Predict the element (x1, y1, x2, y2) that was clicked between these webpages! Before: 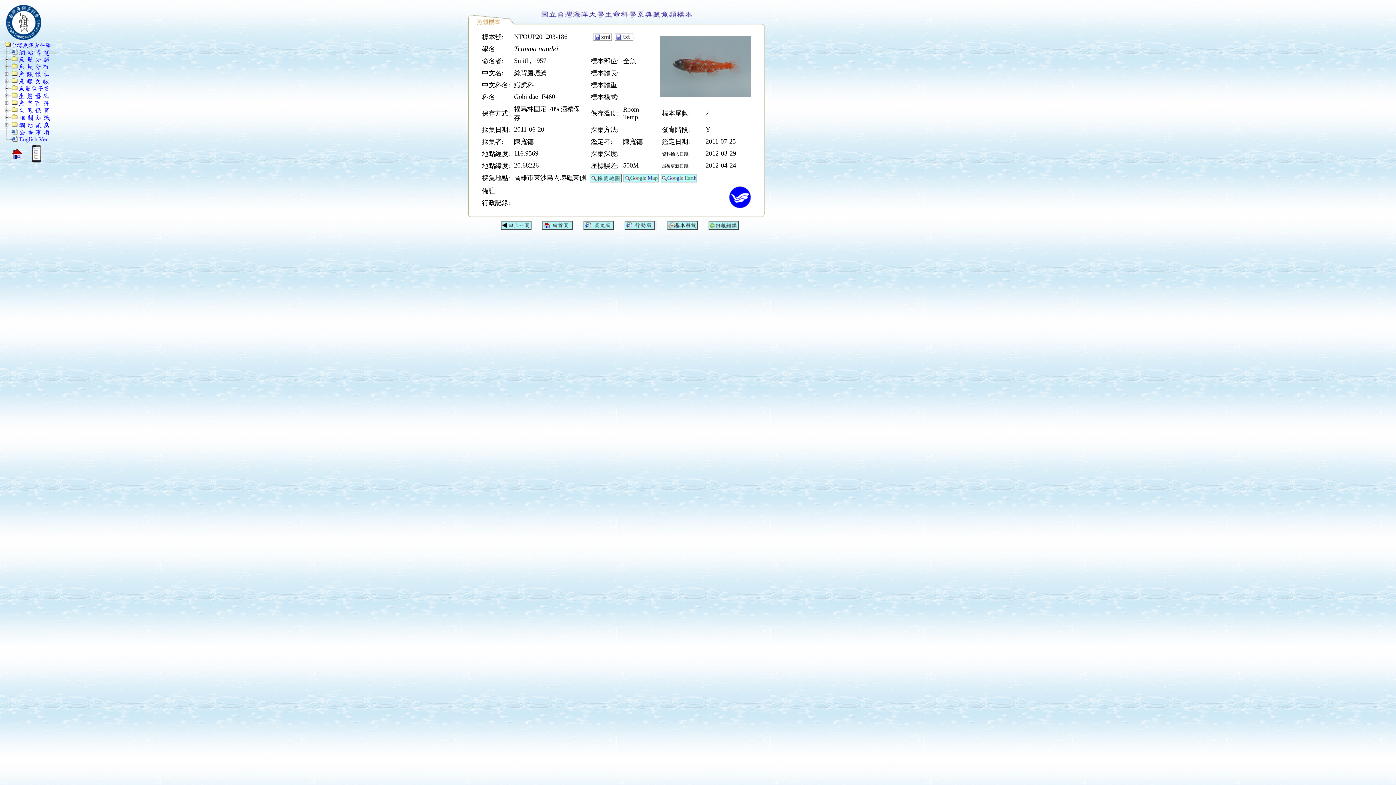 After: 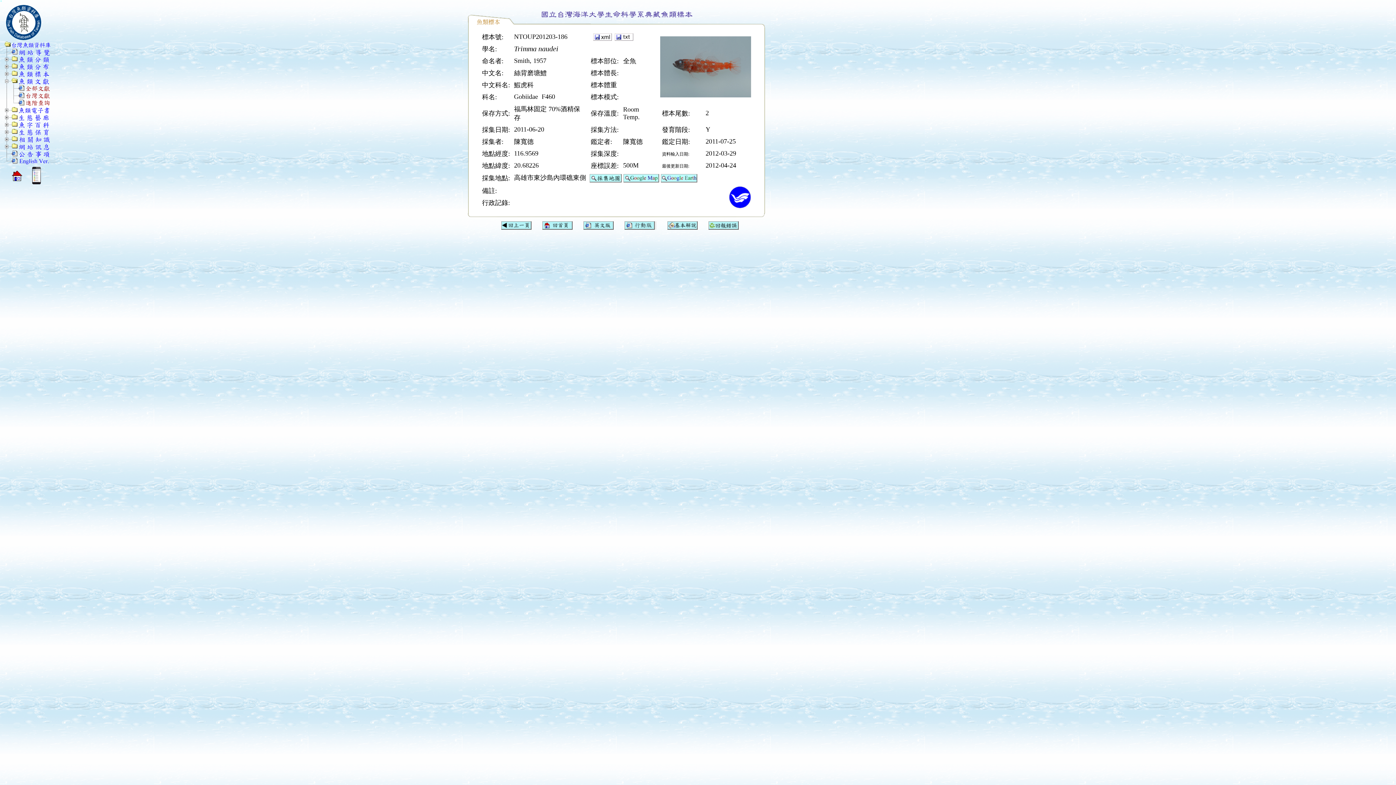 Action: bbox: (10, 79, 17, 86)